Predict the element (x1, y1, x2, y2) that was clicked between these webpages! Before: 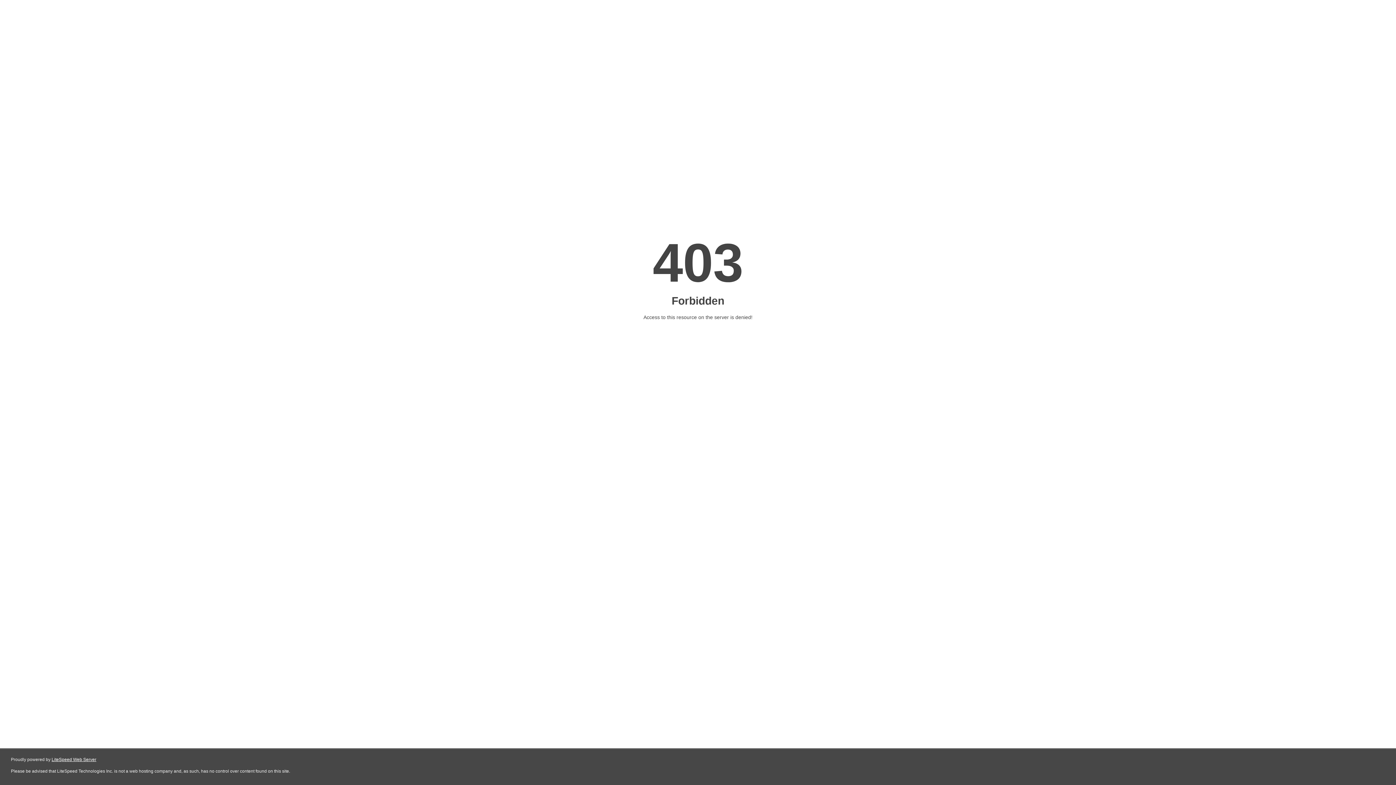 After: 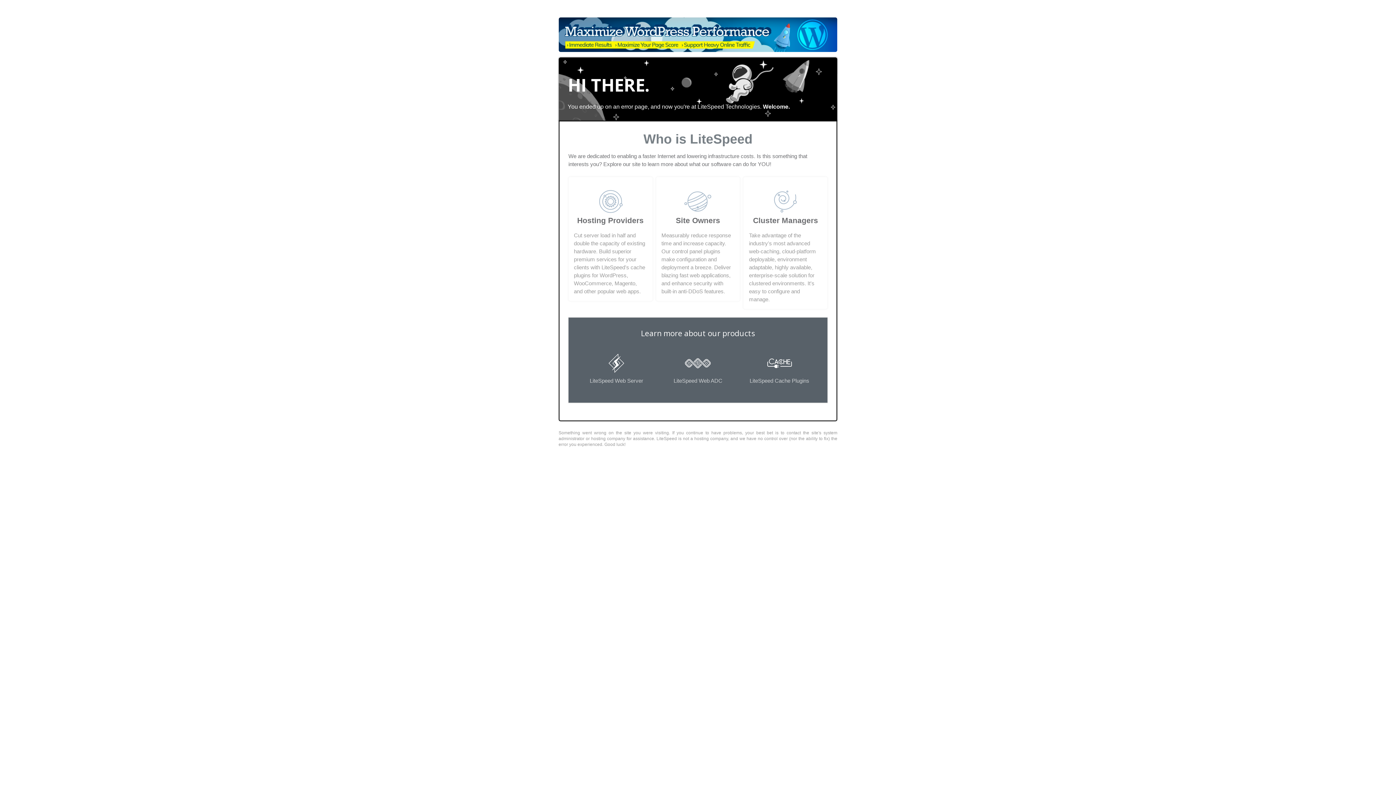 Action: label: LiteSpeed Web Server bbox: (51, 757, 96, 762)